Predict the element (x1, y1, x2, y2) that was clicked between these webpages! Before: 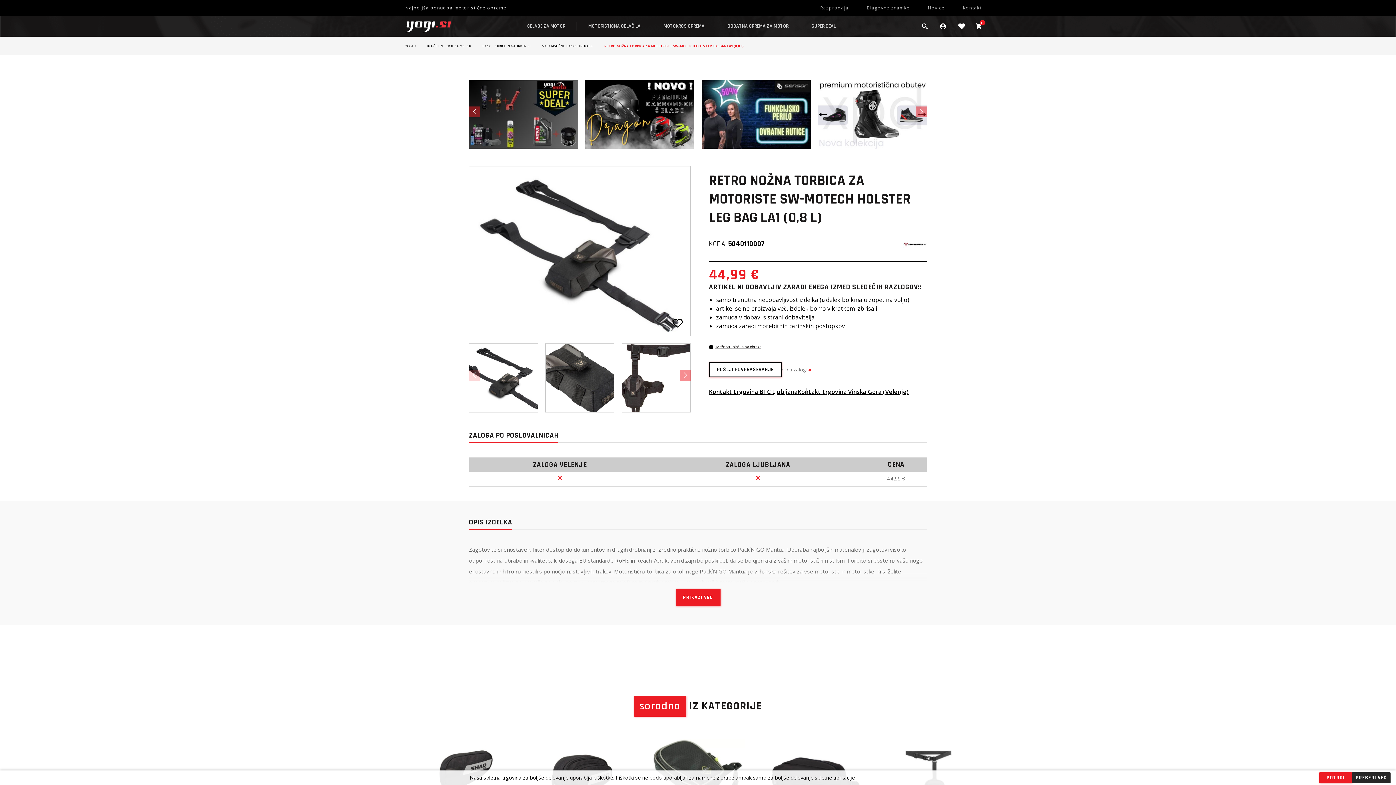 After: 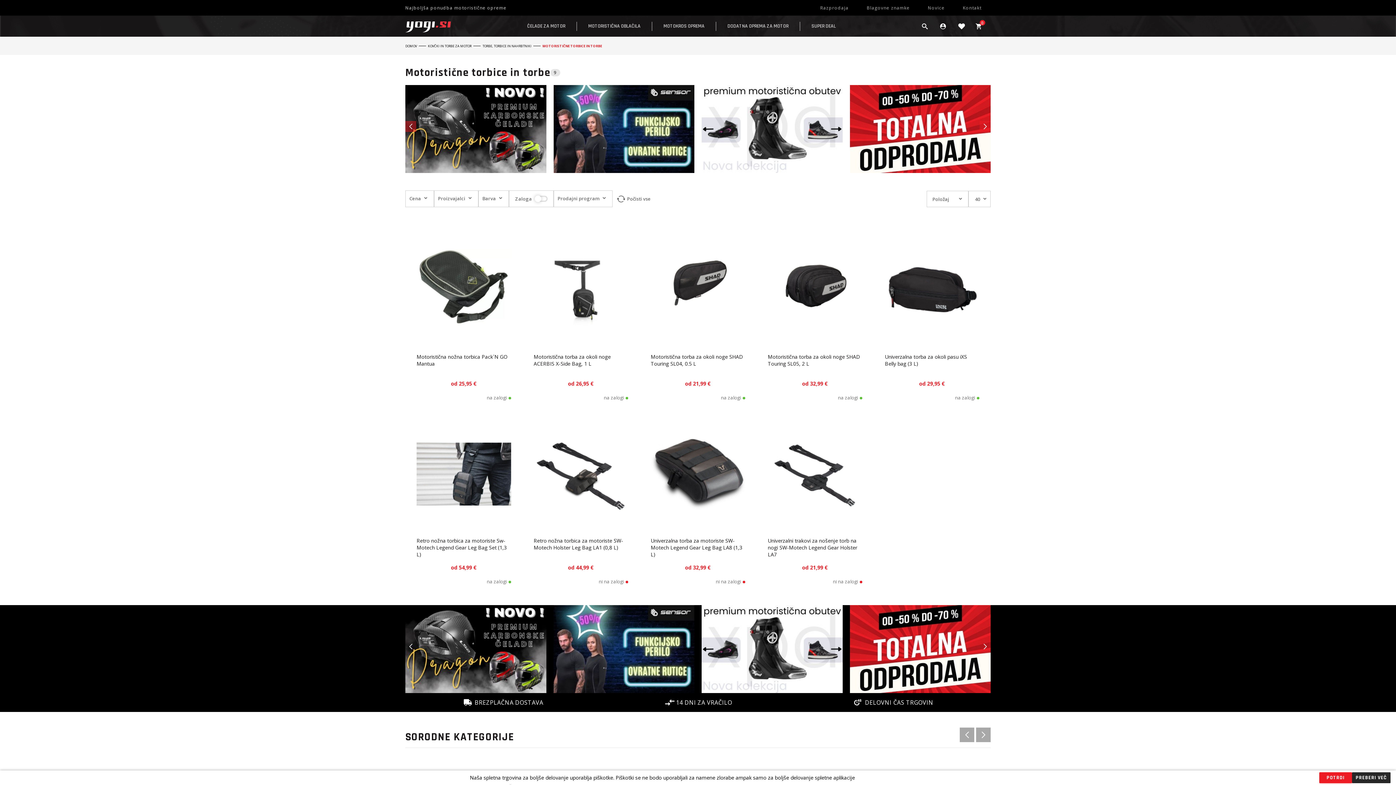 Action: label: MOTORISTIČNE TORBICE IN TORBE bbox: (541, 43, 593, 48)